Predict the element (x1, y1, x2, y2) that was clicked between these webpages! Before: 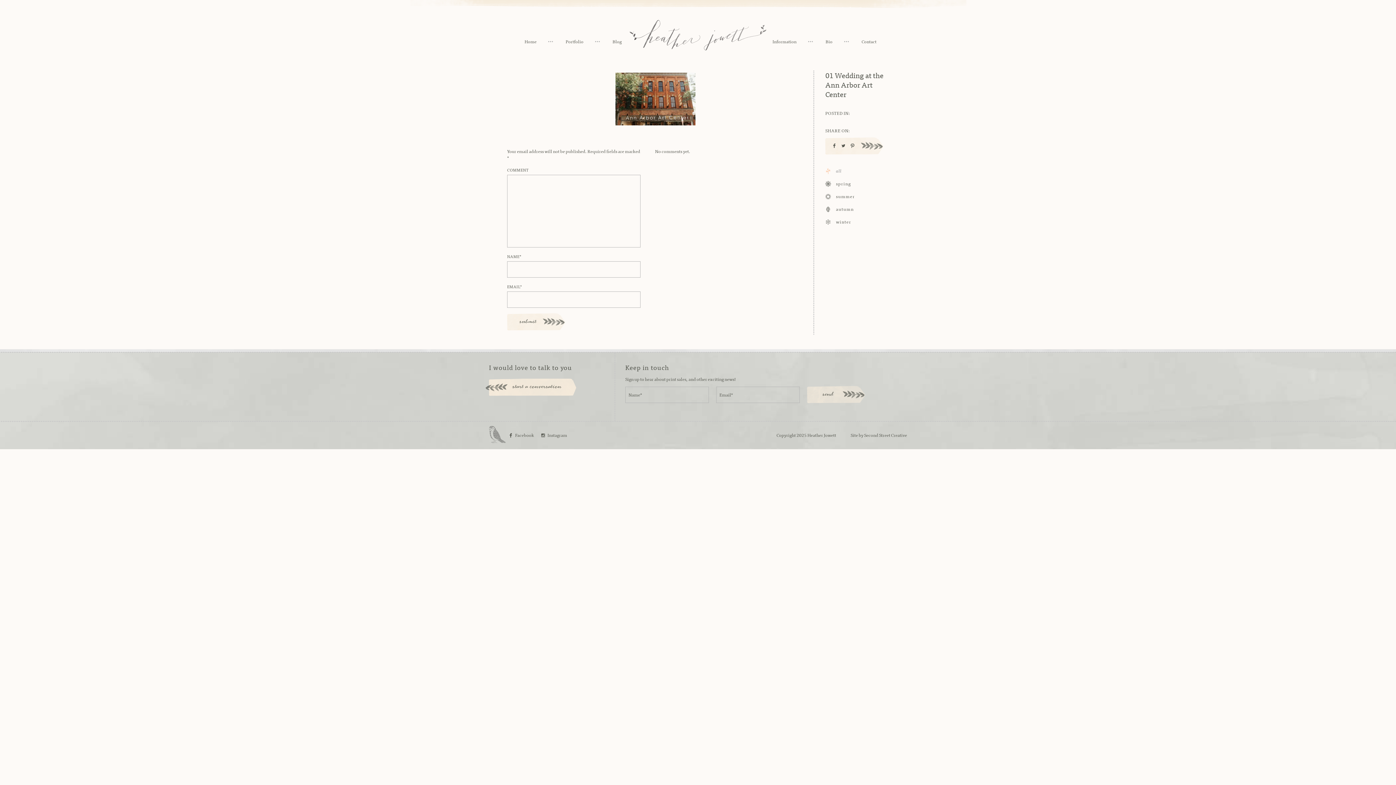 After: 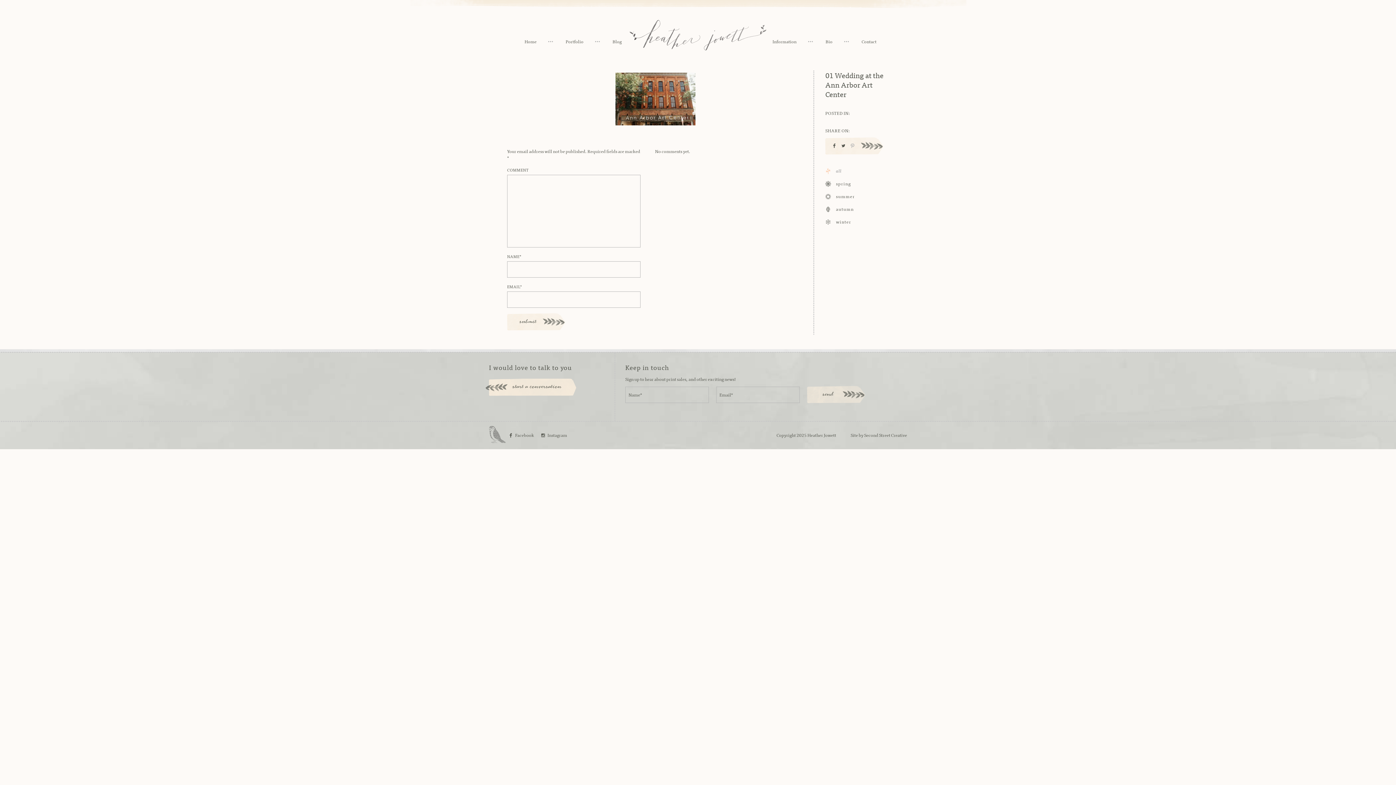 Action: bbox: (851, 137, 854, 155)